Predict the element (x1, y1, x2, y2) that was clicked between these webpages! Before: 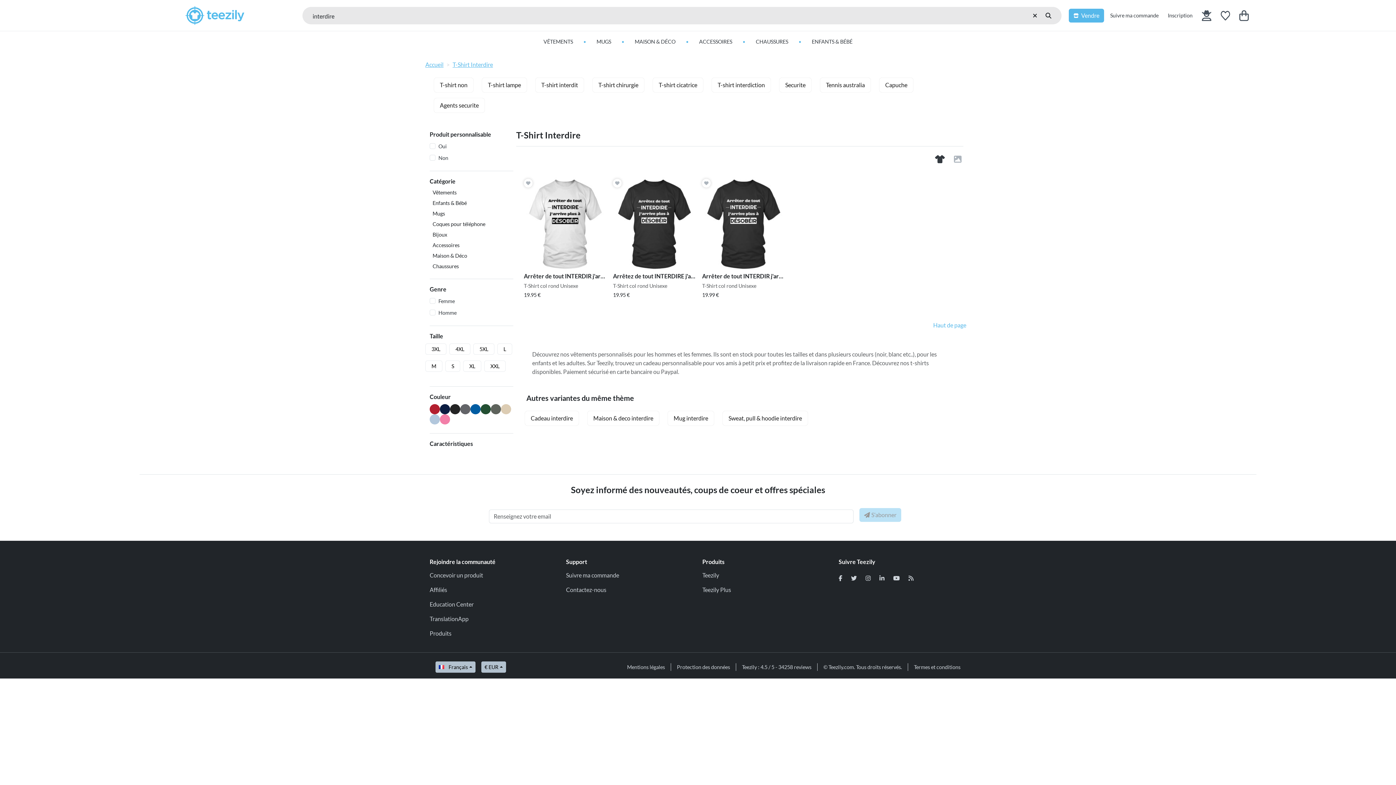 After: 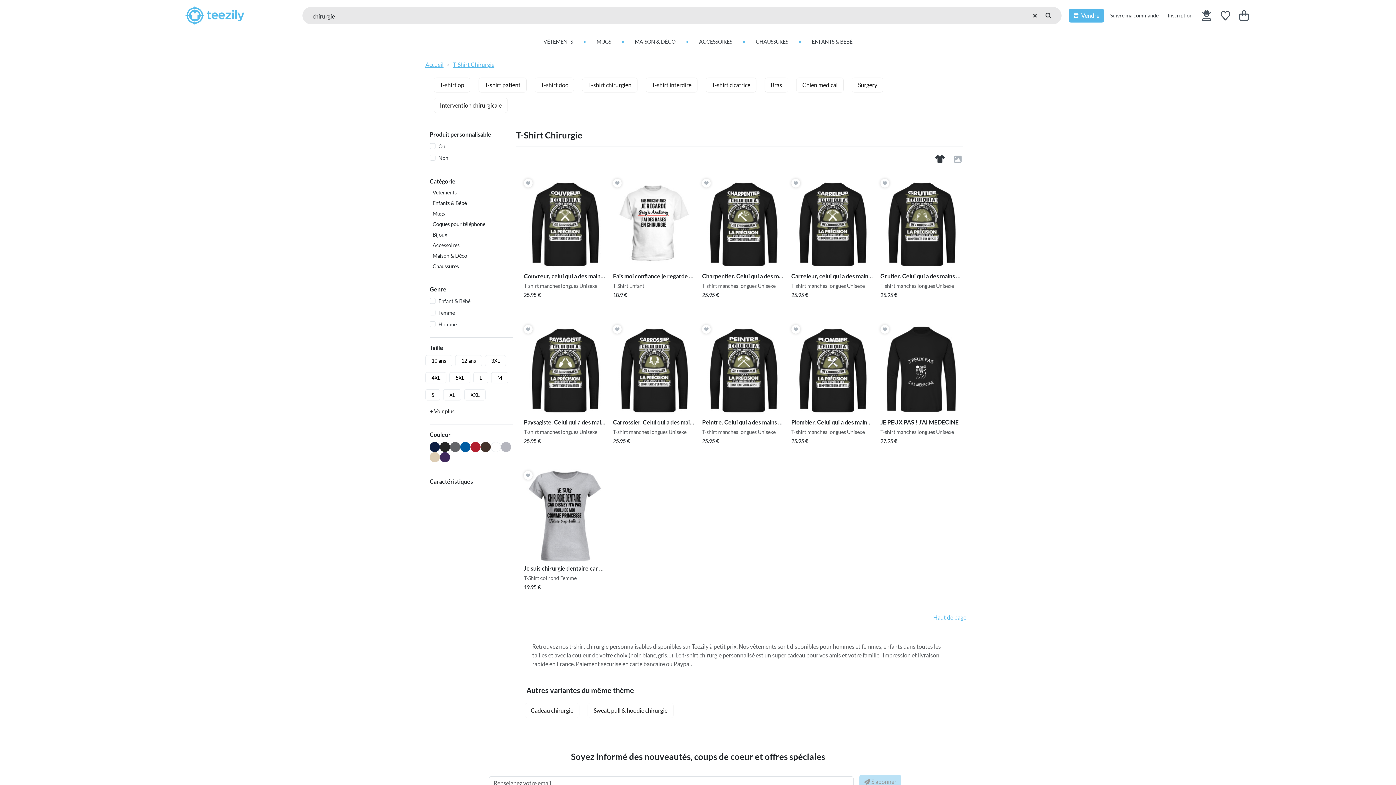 Action: label: T-shirt chirurgie bbox: (592, 77, 644, 92)